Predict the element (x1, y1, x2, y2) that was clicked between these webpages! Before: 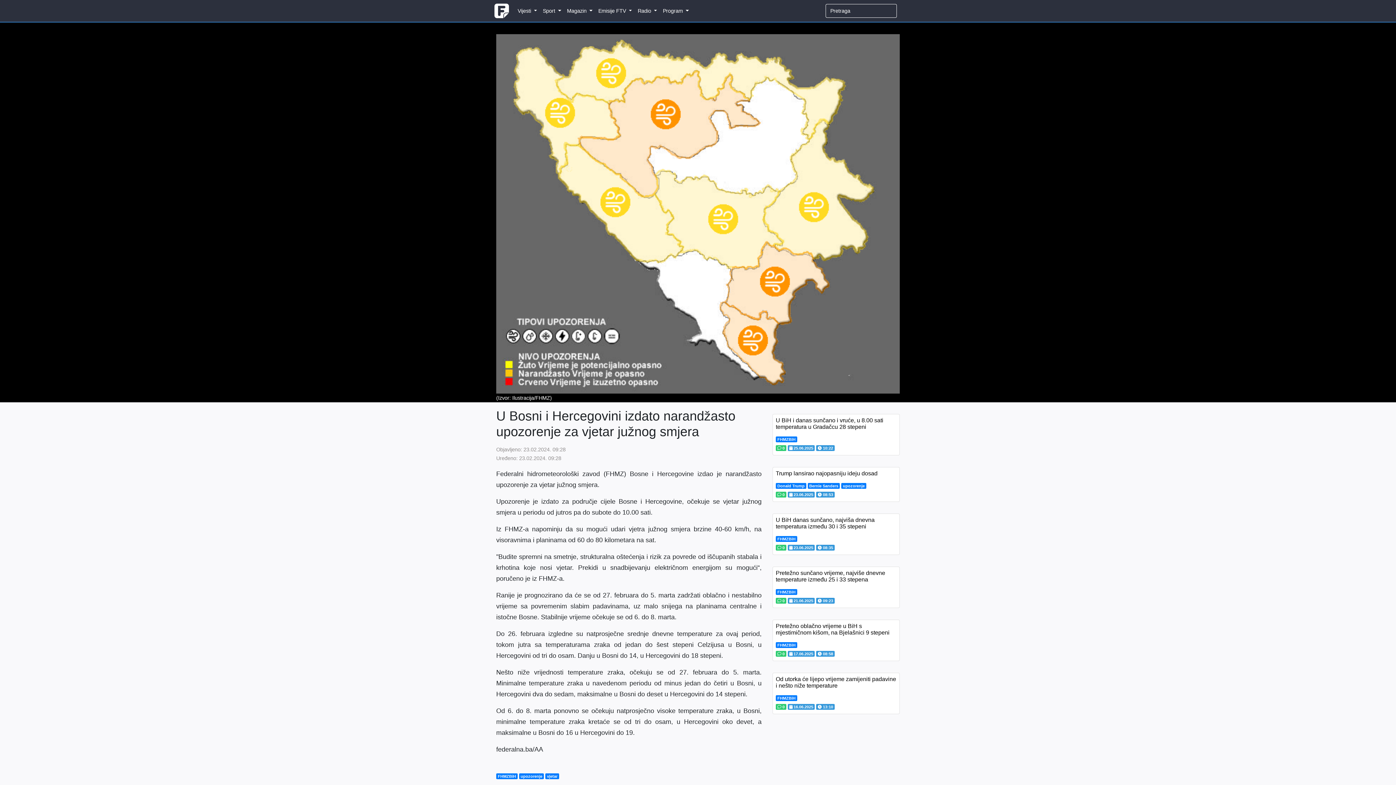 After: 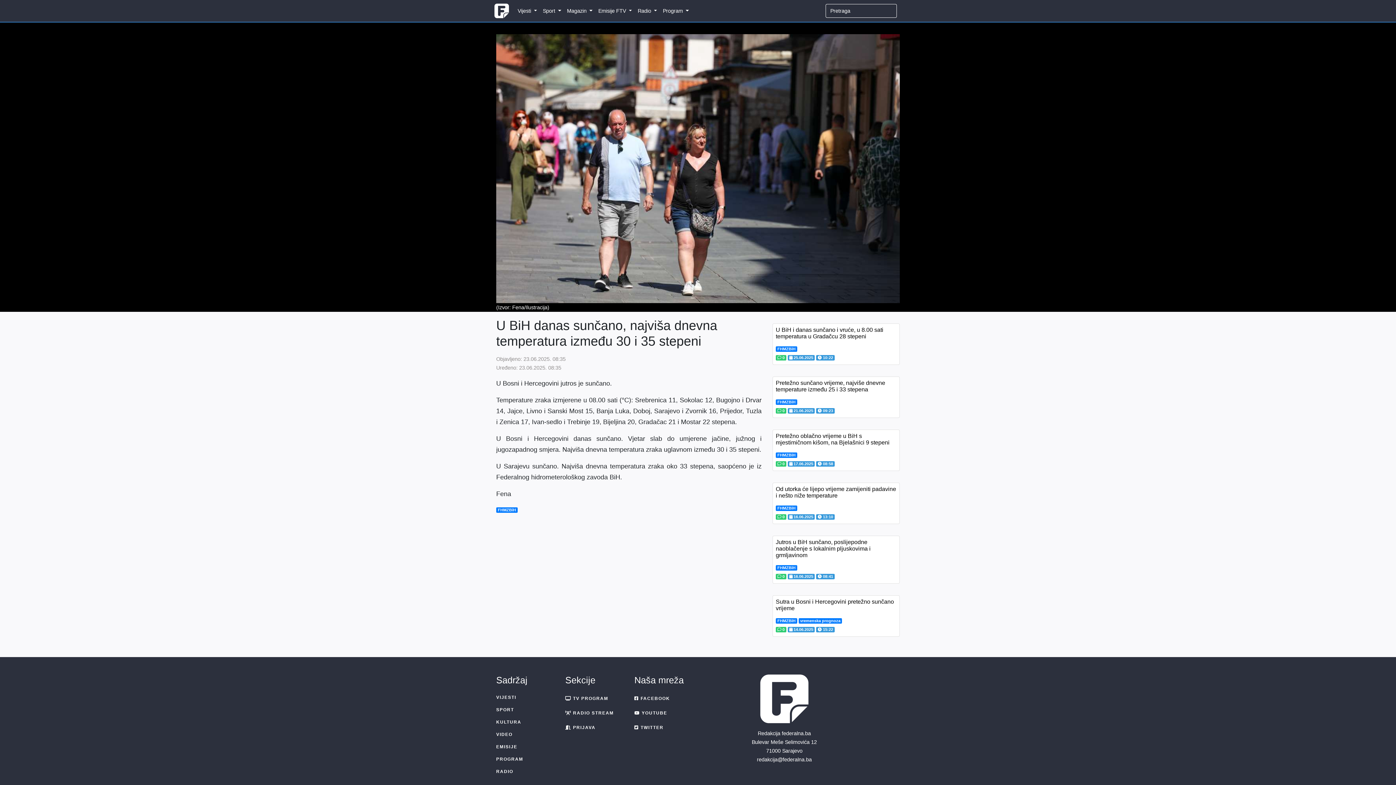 Action: bbox: (776, 517, 874, 529) label: U BiH danas sunčano, najviša dnevna temperatura između 30 i 35 stepeni